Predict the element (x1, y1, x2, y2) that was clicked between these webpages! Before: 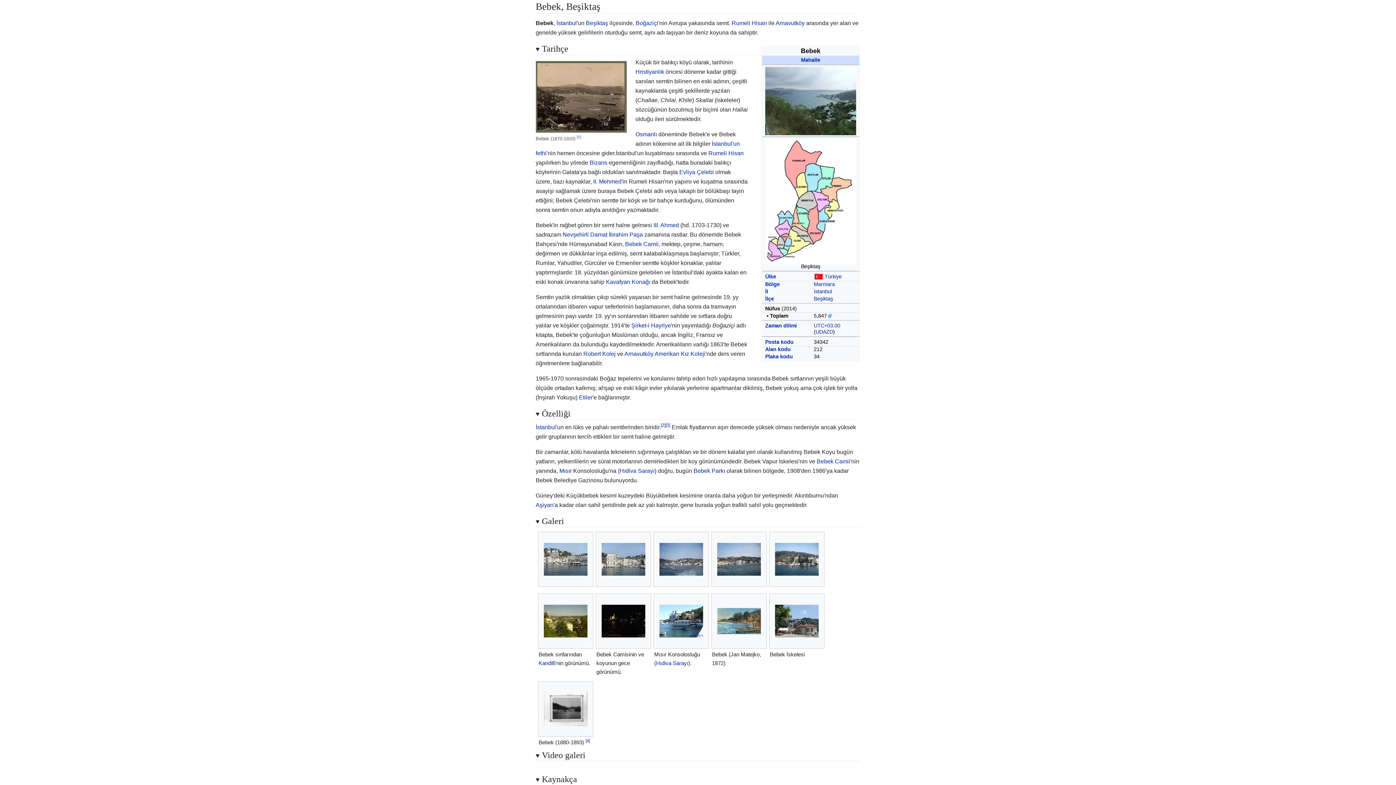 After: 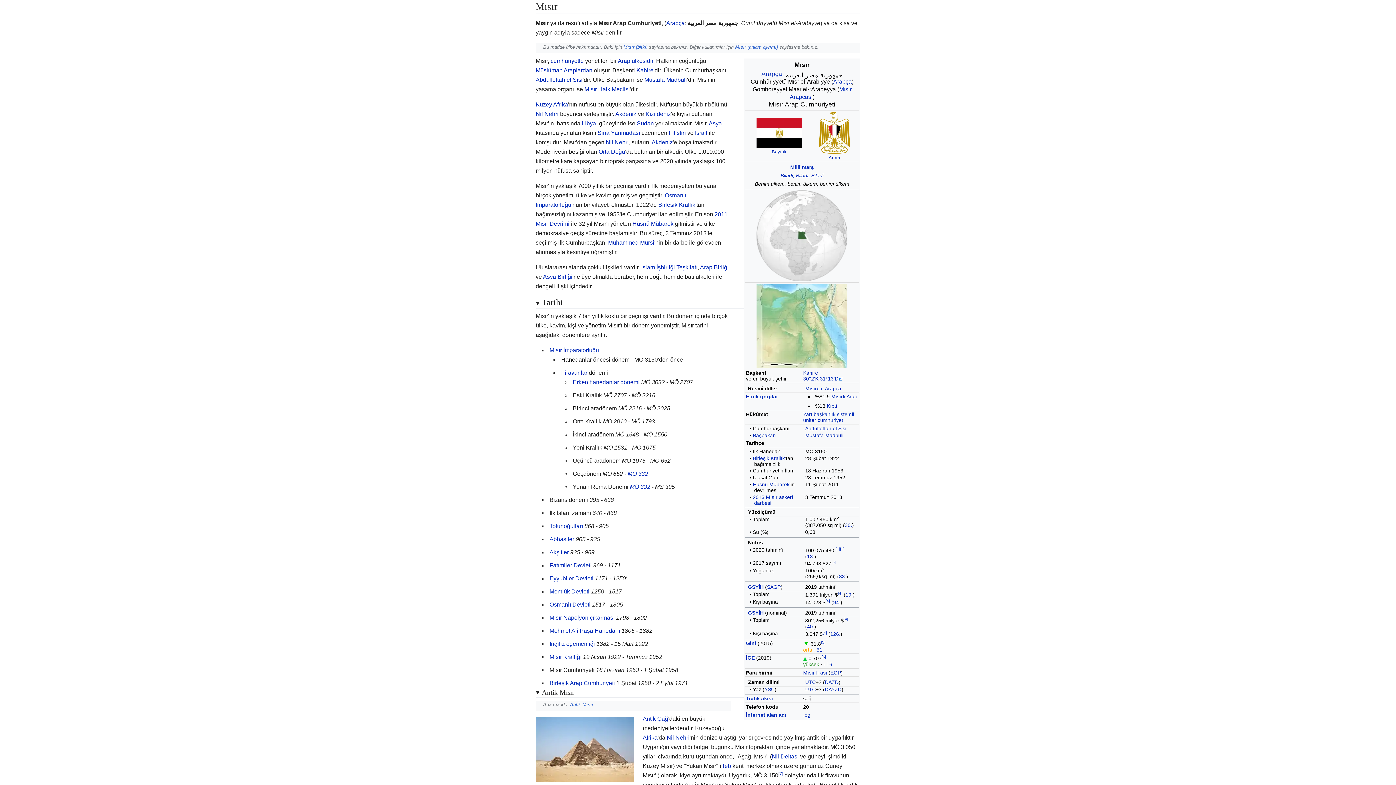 Action: bbox: (559, 467, 571, 474) label: Mısır